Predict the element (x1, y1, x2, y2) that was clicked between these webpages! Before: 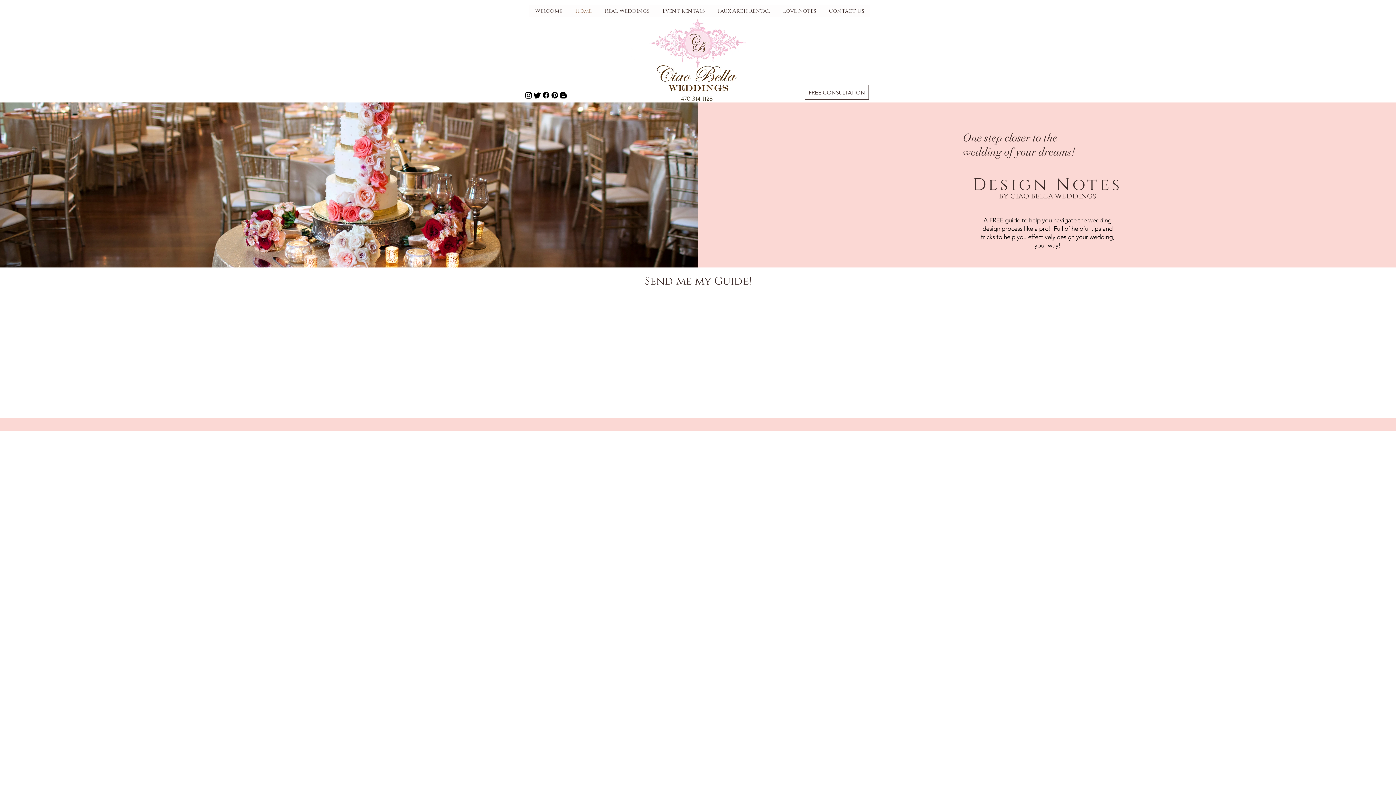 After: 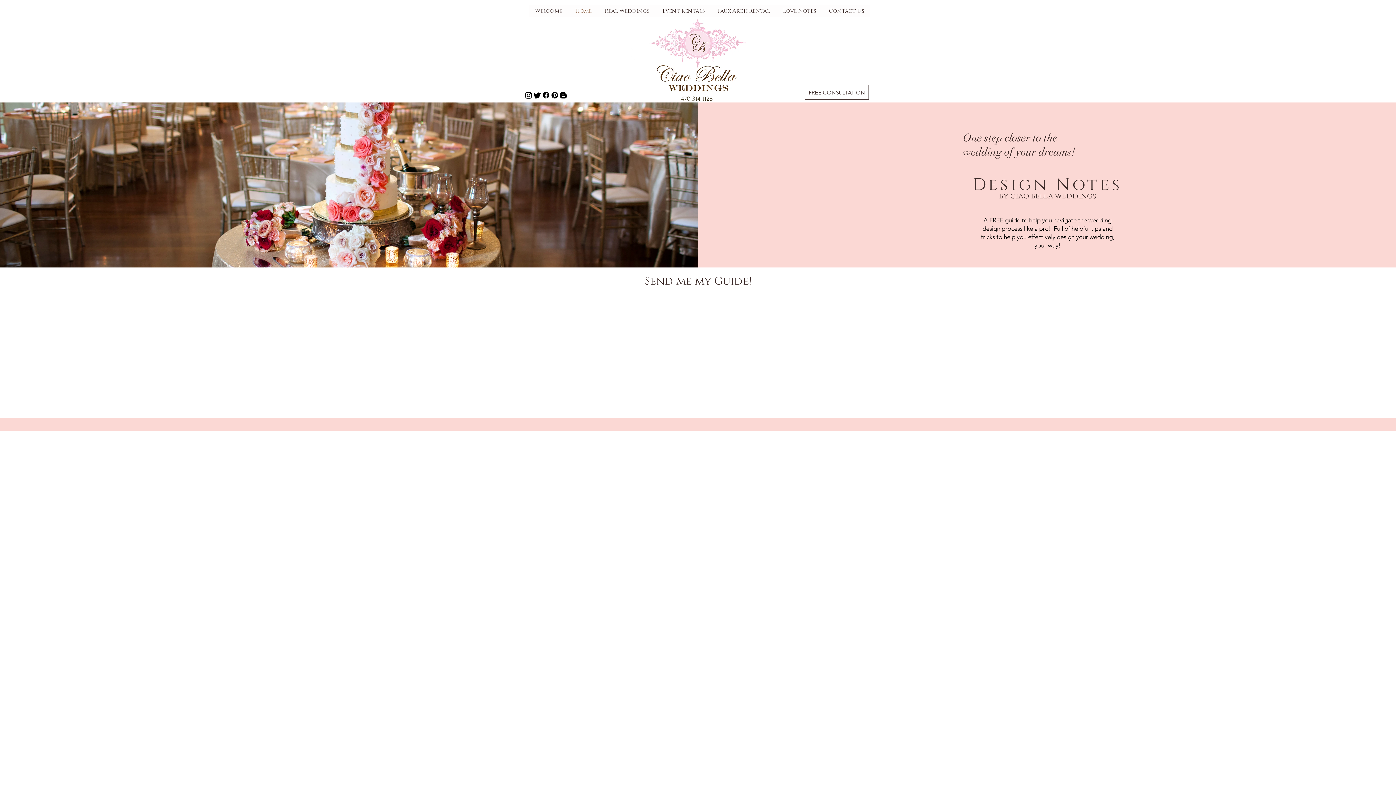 Action: bbox: (681, 94, 712, 102) label: 470-314-1128